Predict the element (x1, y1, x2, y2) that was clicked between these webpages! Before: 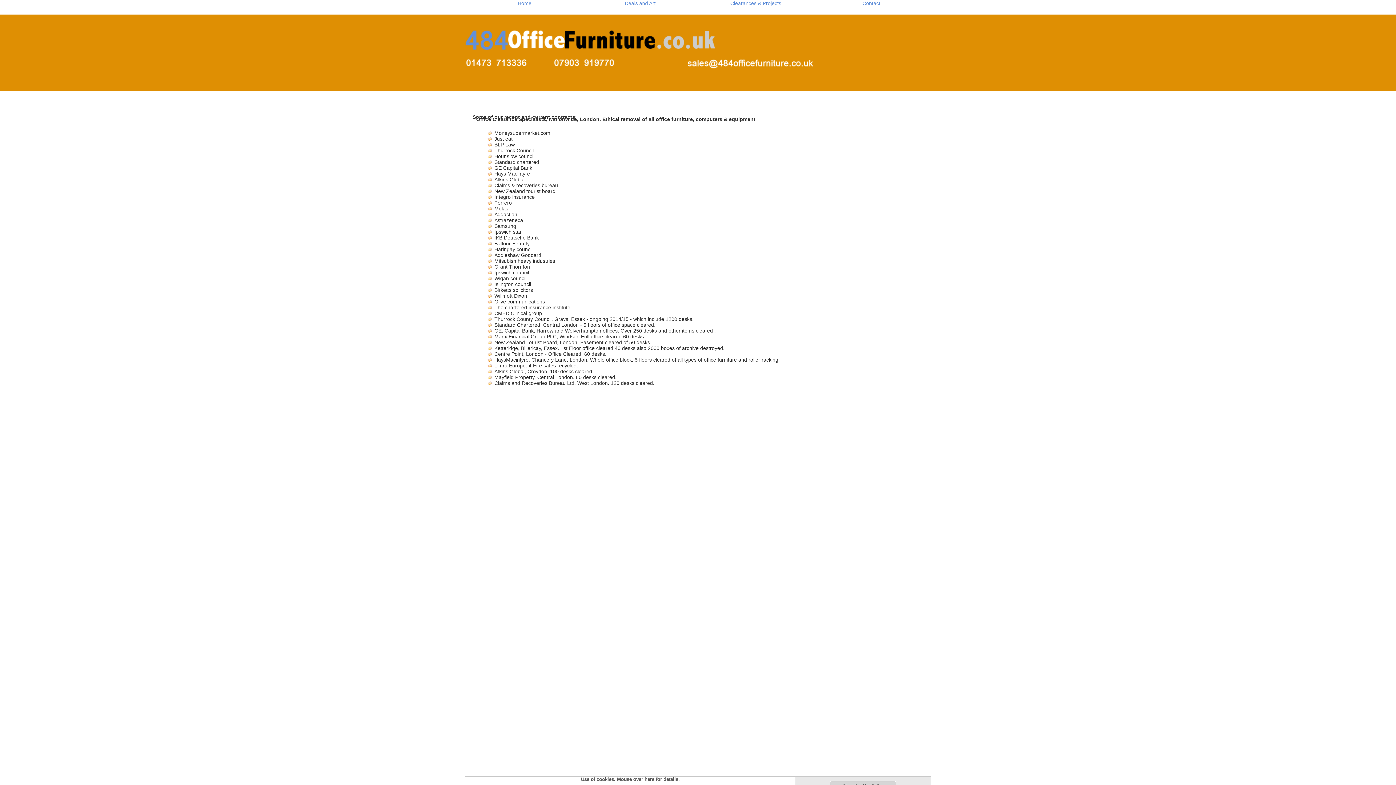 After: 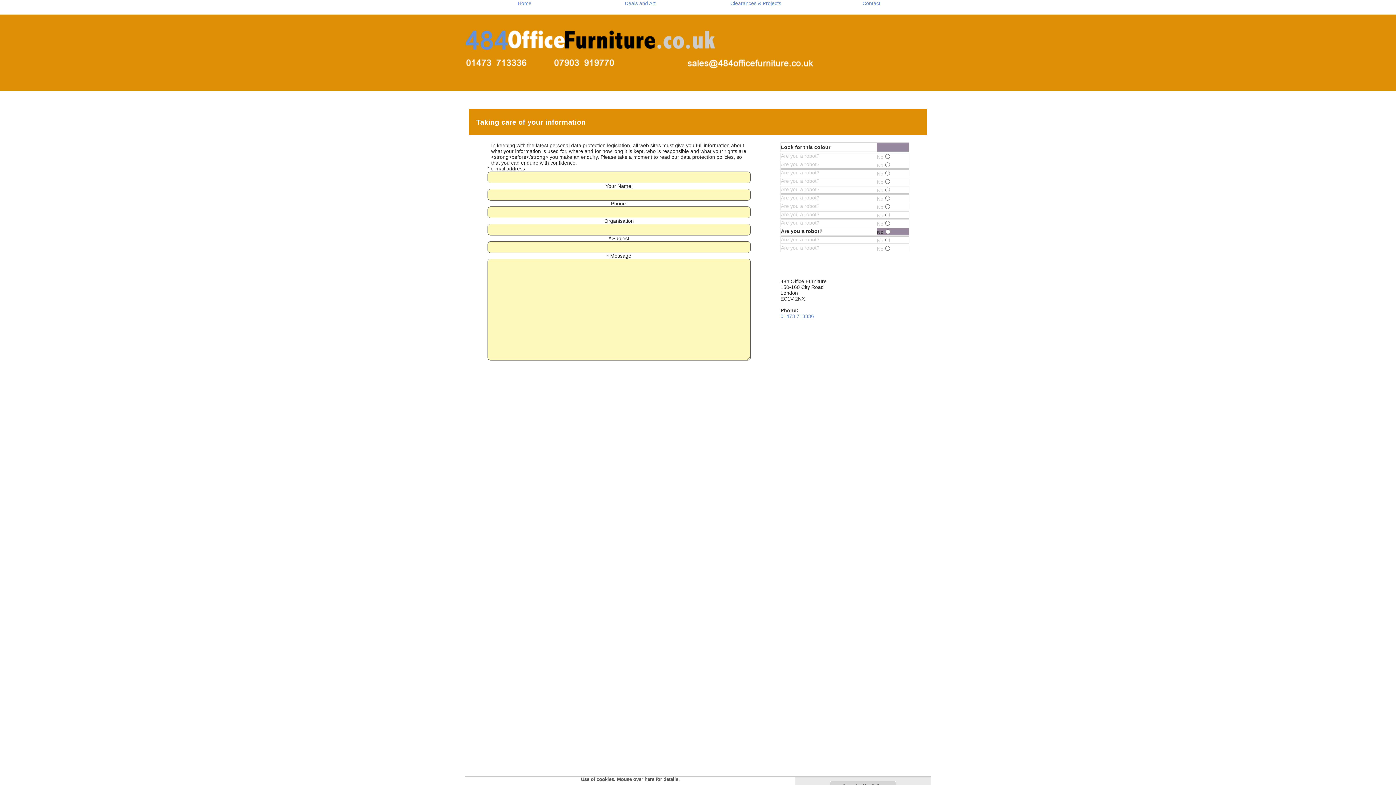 Action: bbox: (465, 18, 930, 90)